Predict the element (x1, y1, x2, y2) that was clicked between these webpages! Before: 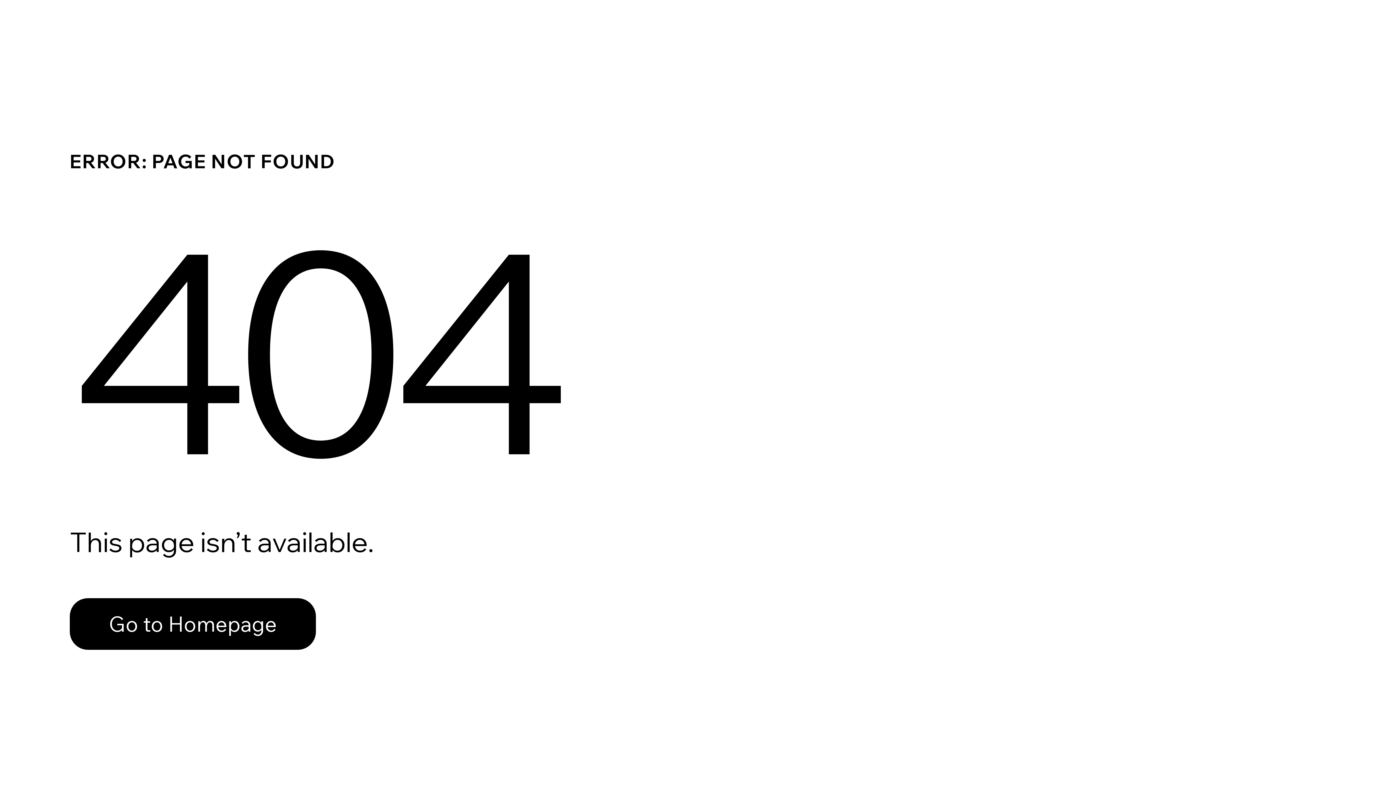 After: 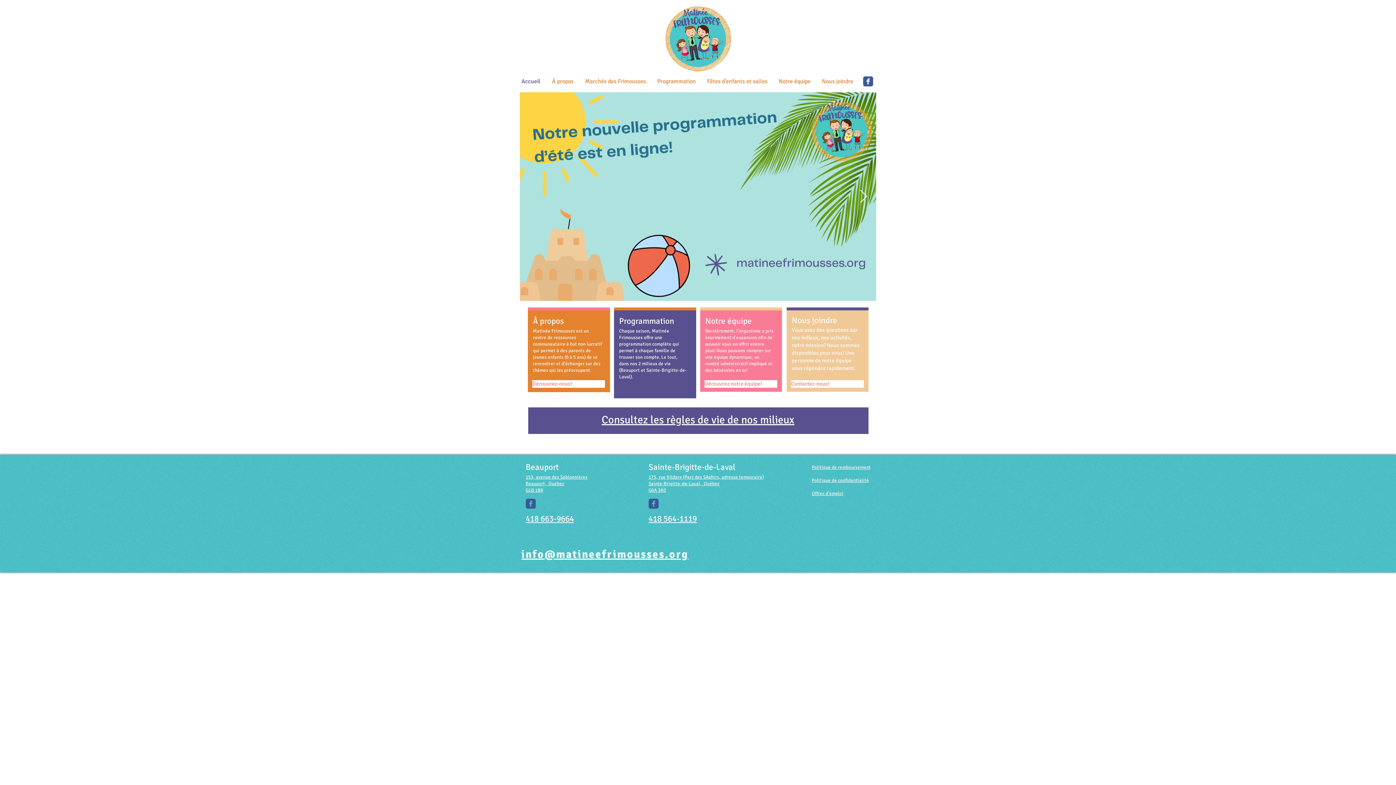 Action: bbox: (69, 582, 768, 659) label: Go to Homepage